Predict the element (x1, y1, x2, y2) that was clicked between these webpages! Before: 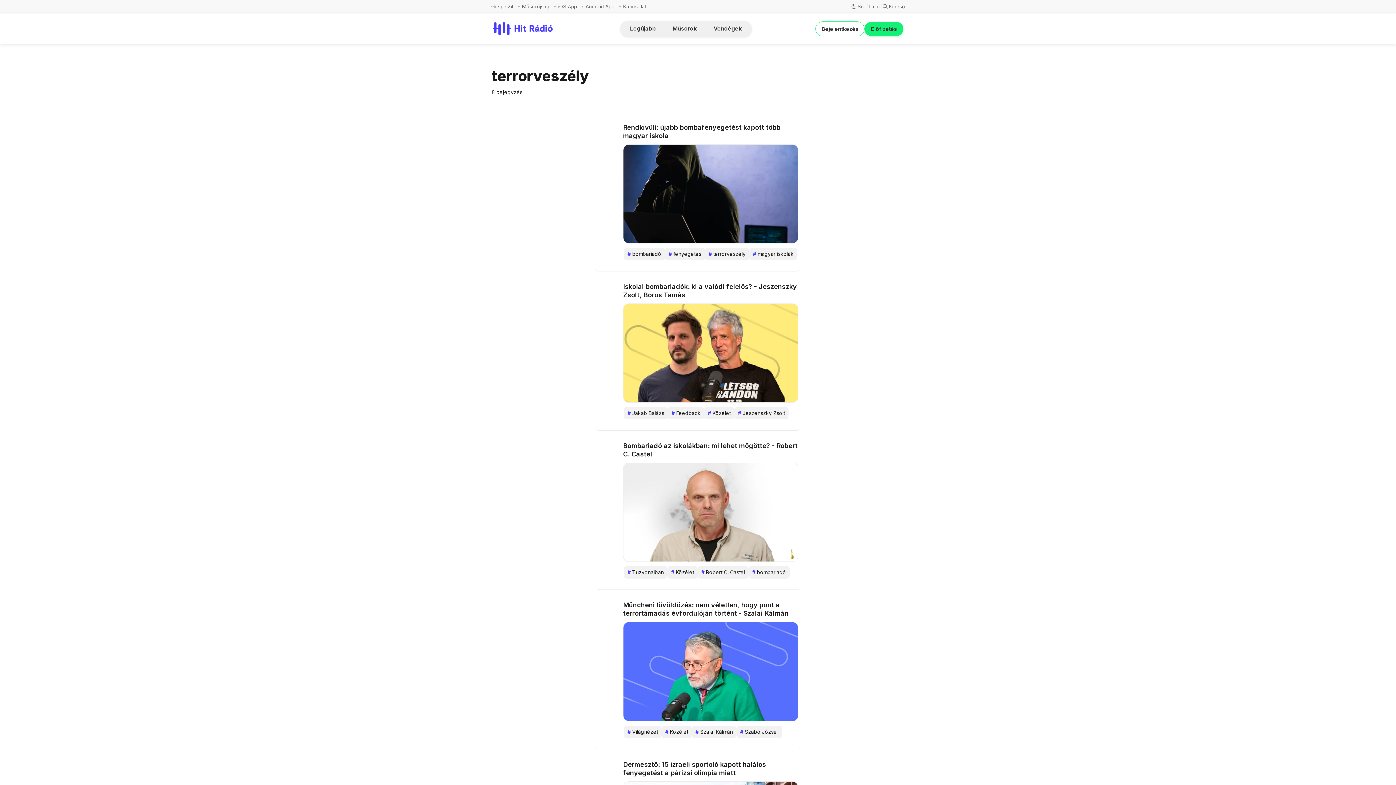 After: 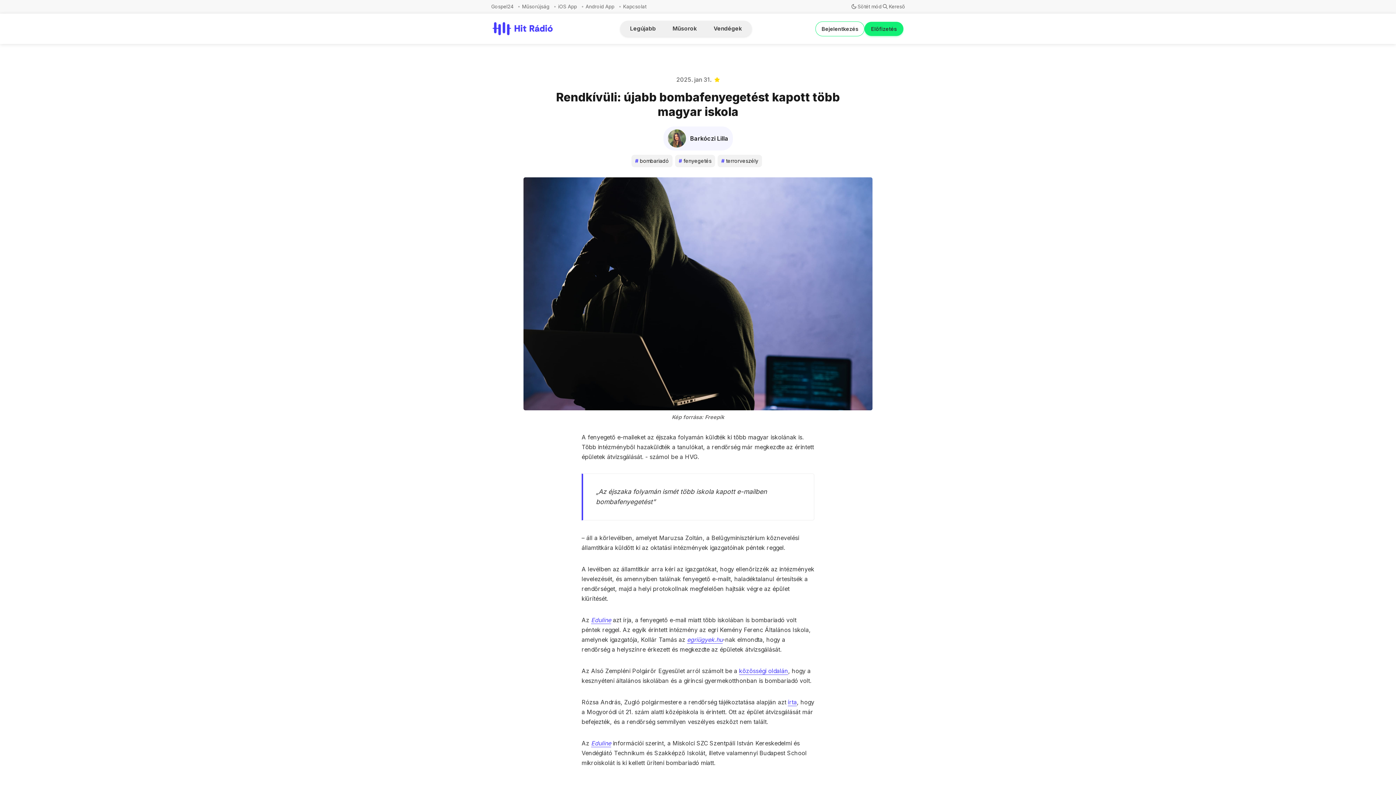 Action: bbox: (623, 123, 798, 243) label: Rendkívüli: újabb bombafenyegetést kapott több magyar iskola